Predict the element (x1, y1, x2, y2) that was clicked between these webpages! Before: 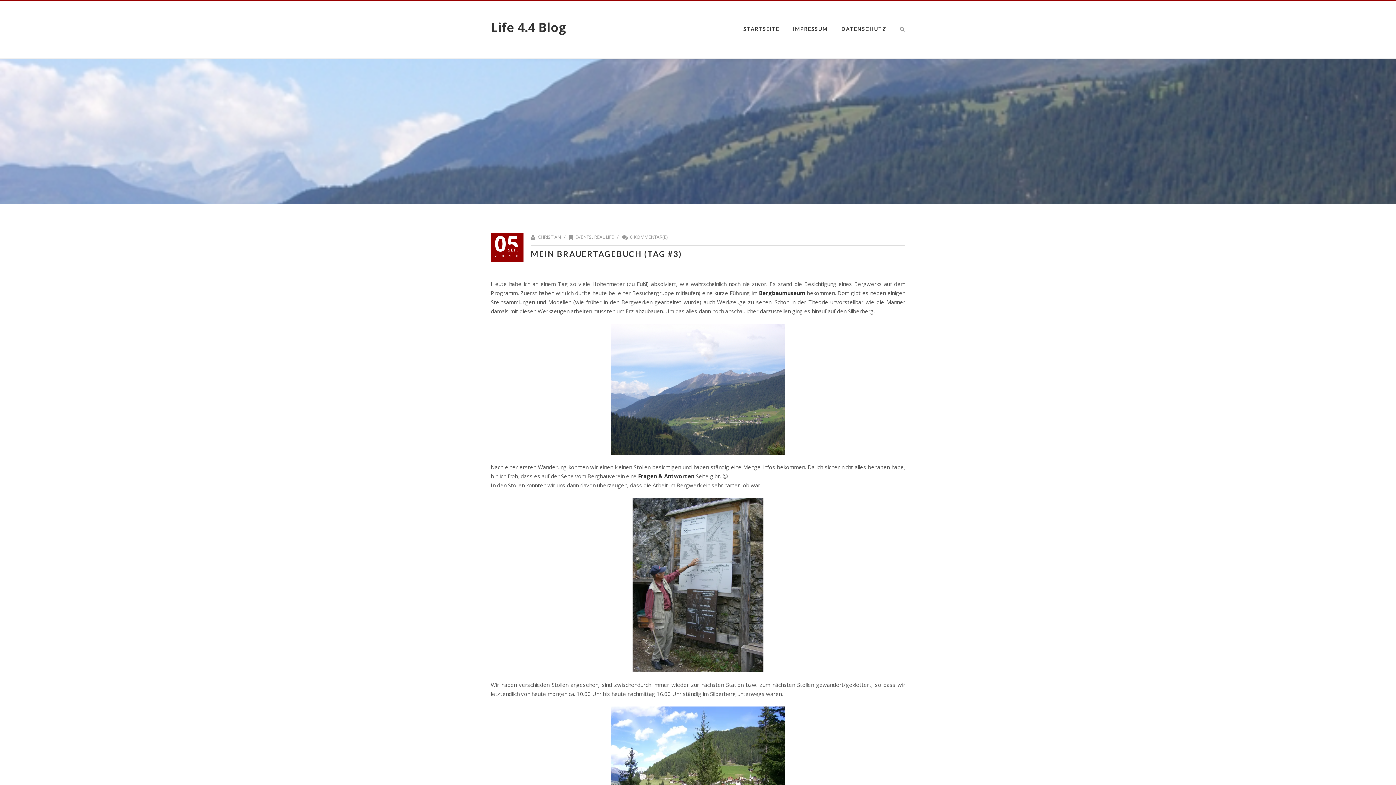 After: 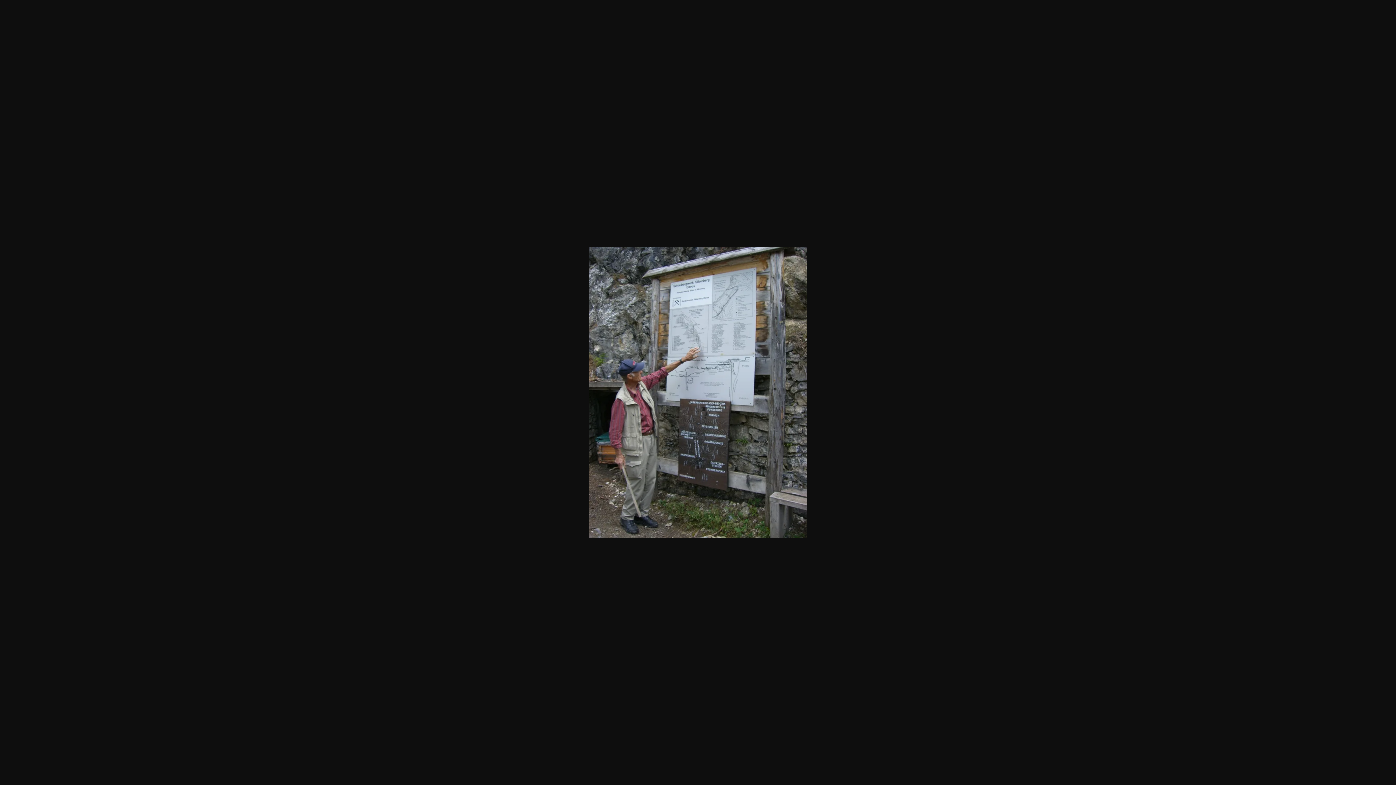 Action: bbox: (490, 498, 905, 672)